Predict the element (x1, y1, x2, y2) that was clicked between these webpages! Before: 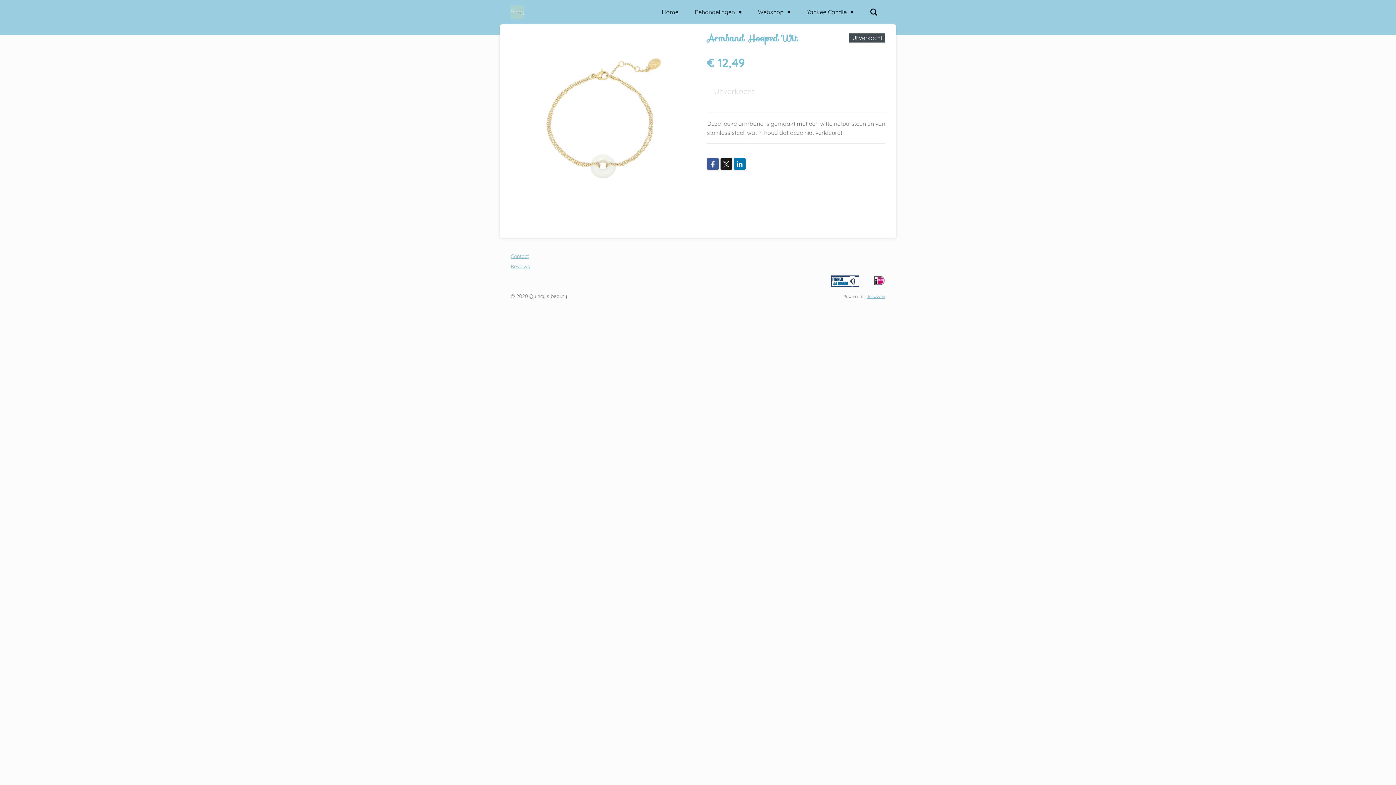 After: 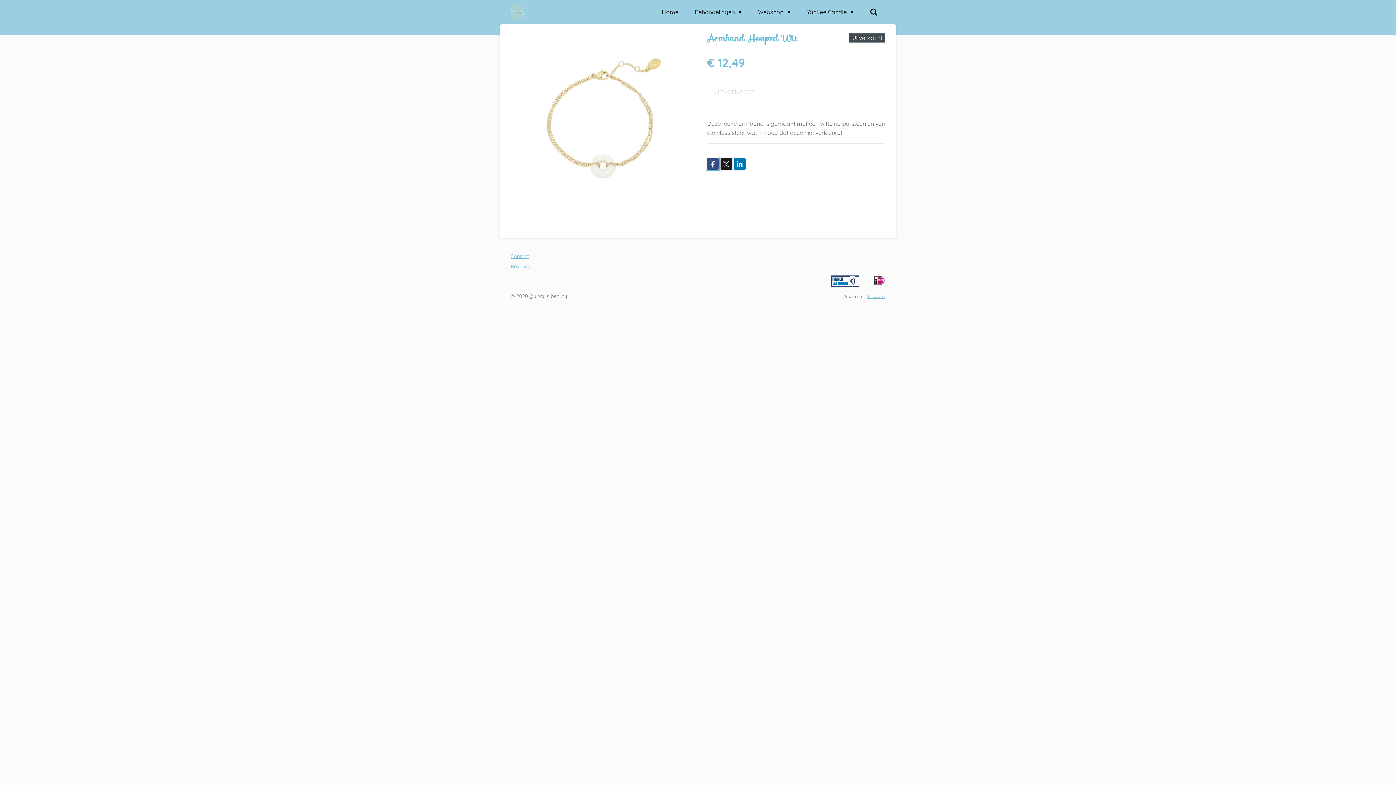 Action: bbox: (707, 158, 718, 169)